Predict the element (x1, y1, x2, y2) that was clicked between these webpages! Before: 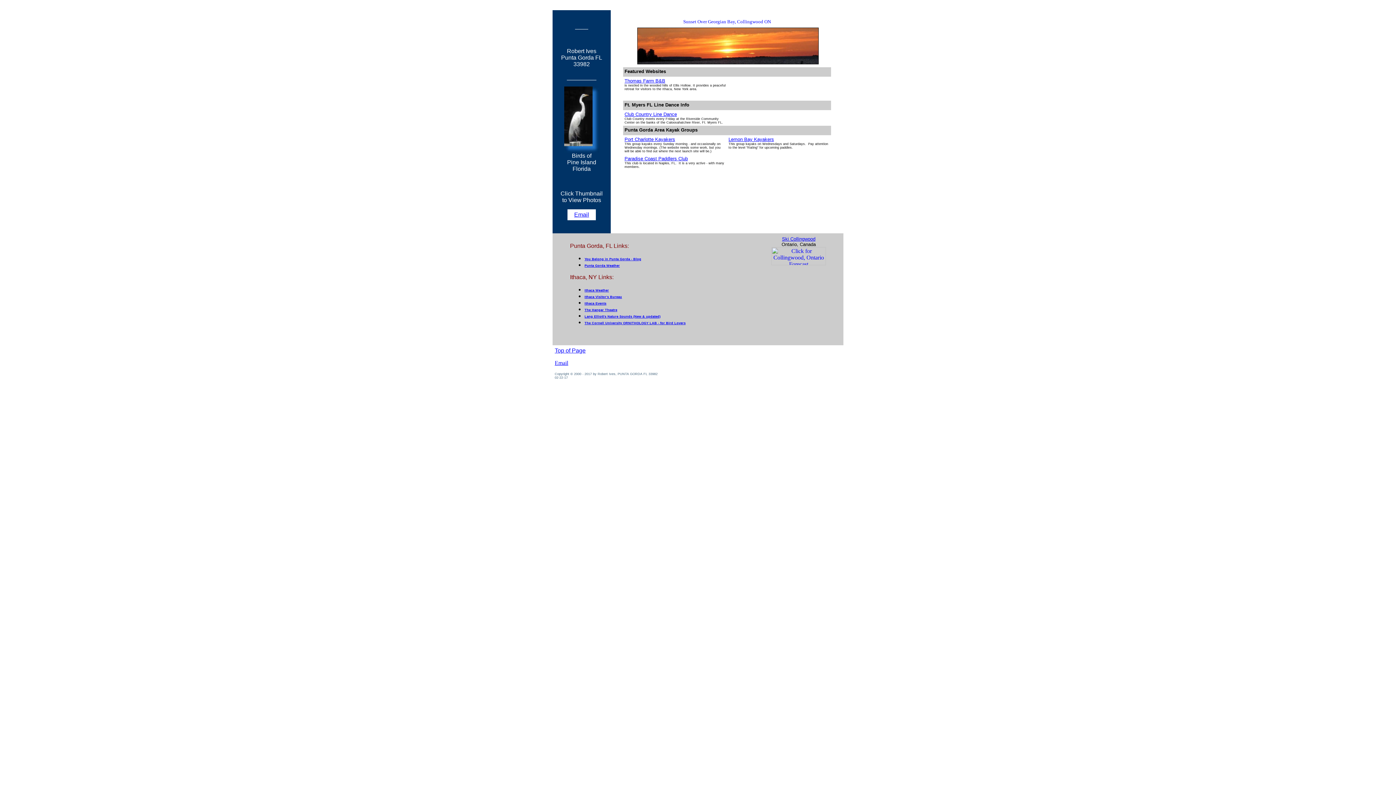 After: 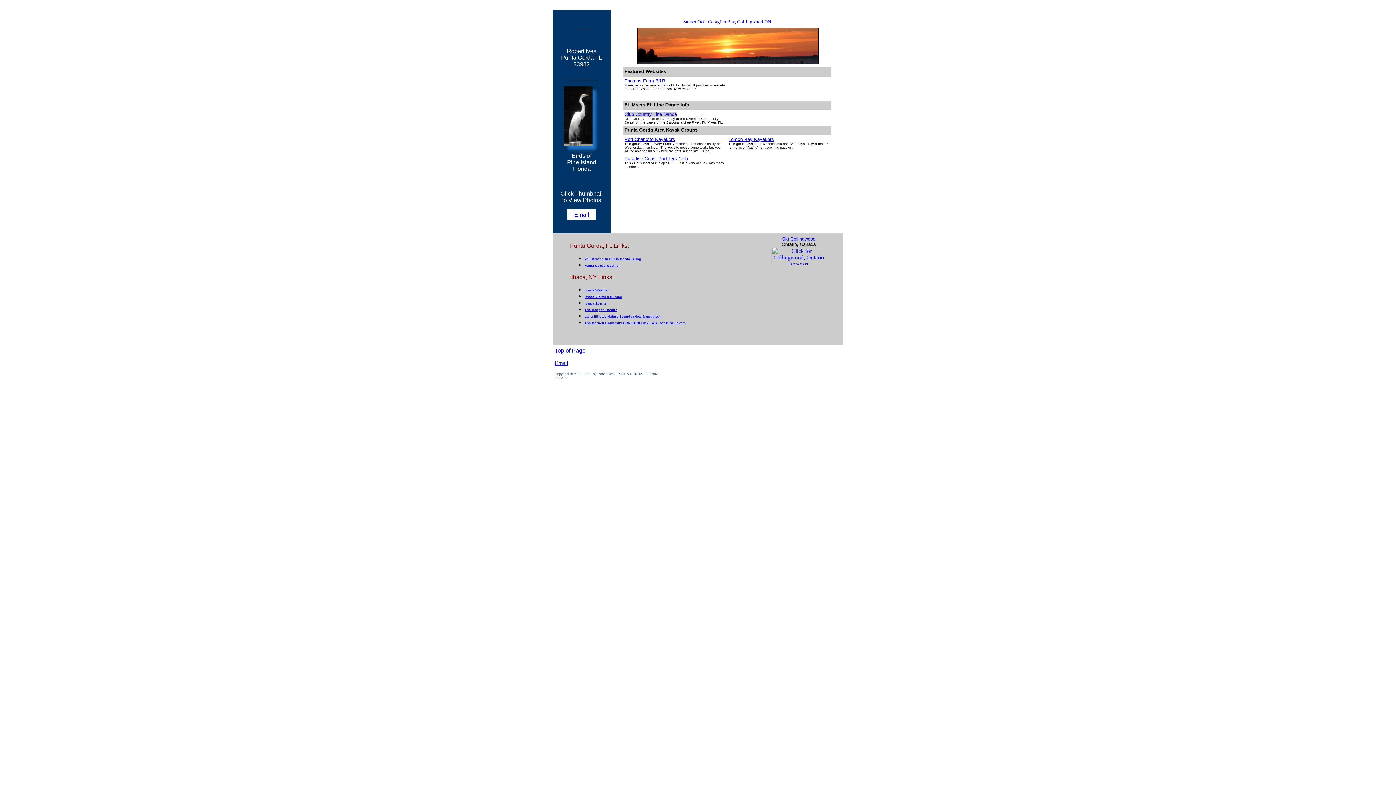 Action: label: Club Country Line Dance bbox: (624, 111, 677, 117)